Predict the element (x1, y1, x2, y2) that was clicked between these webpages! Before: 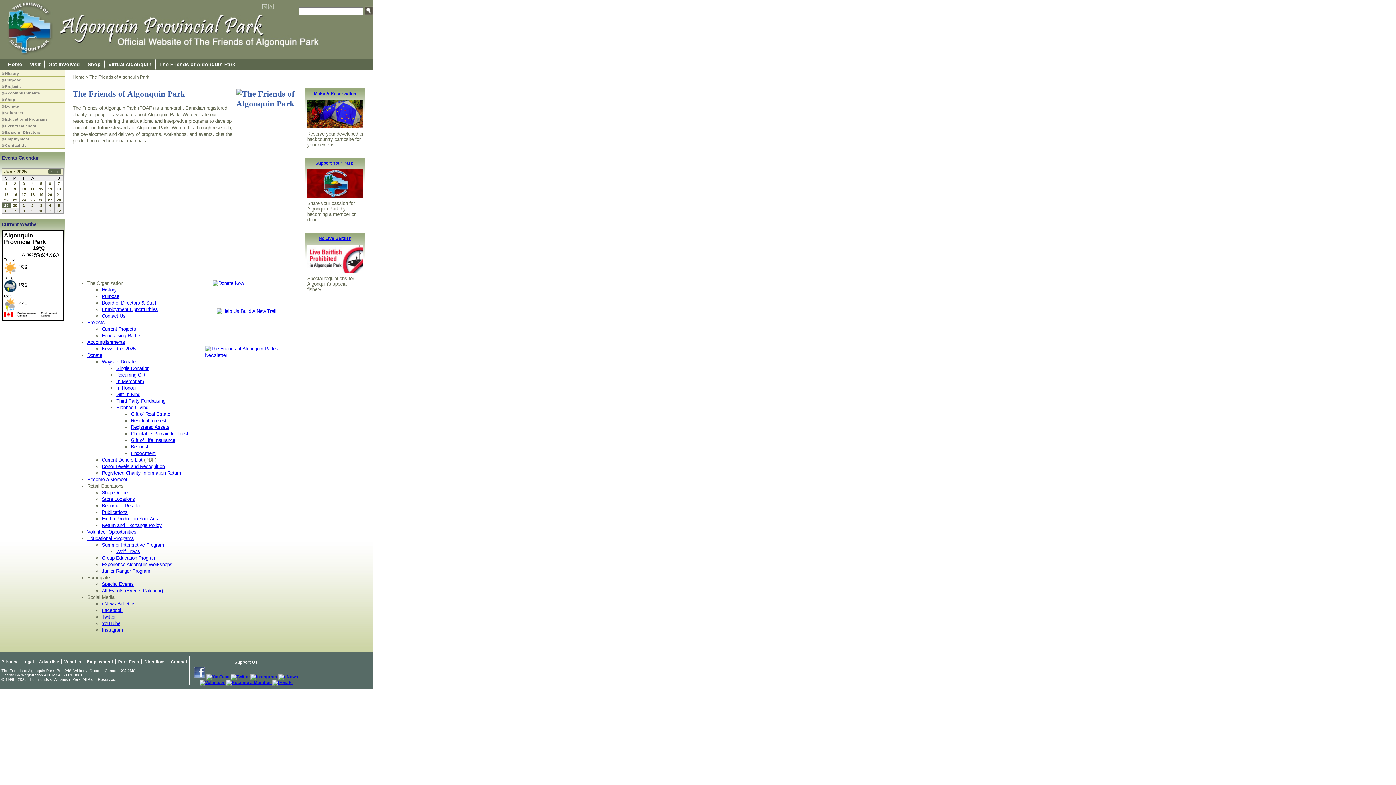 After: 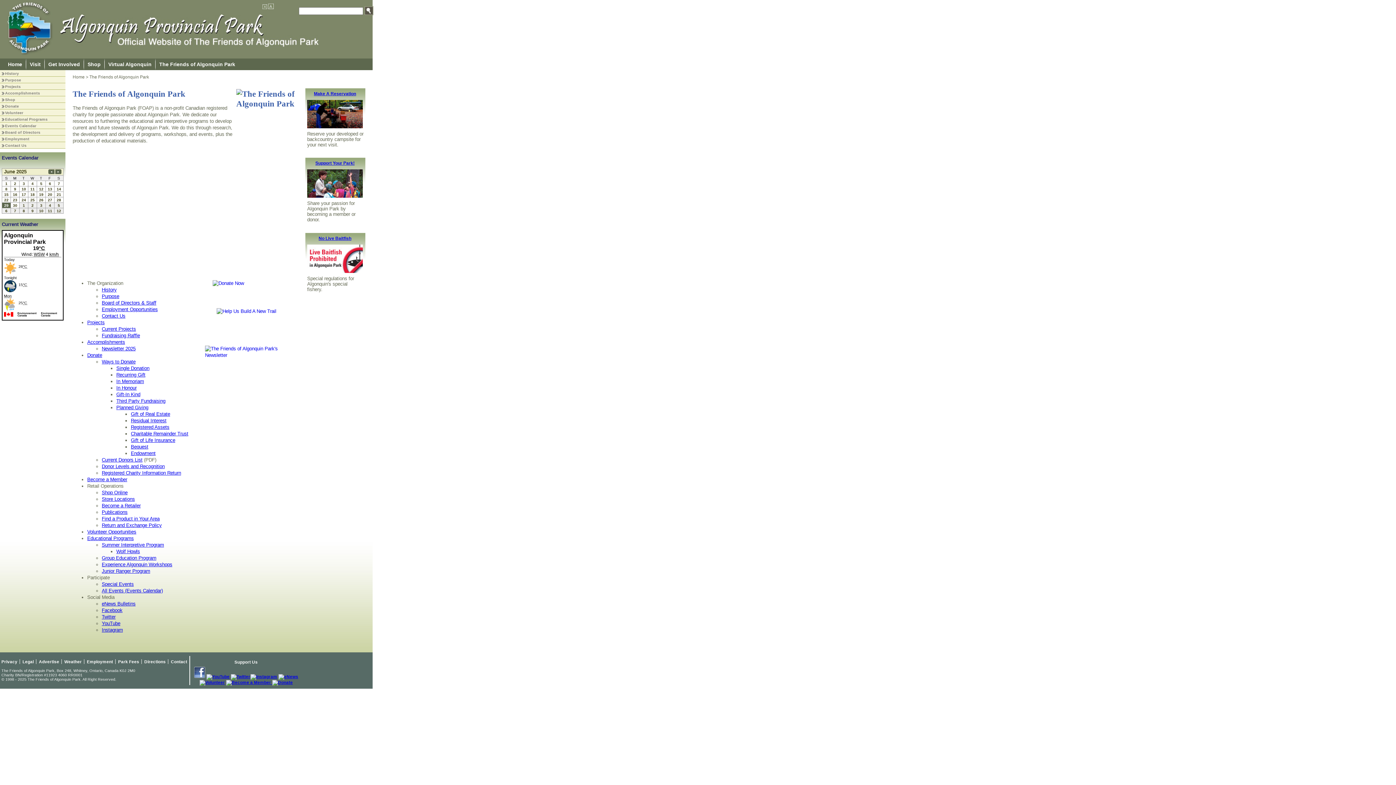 Action: bbox: (101, 326, 136, 332) label: Current Projects